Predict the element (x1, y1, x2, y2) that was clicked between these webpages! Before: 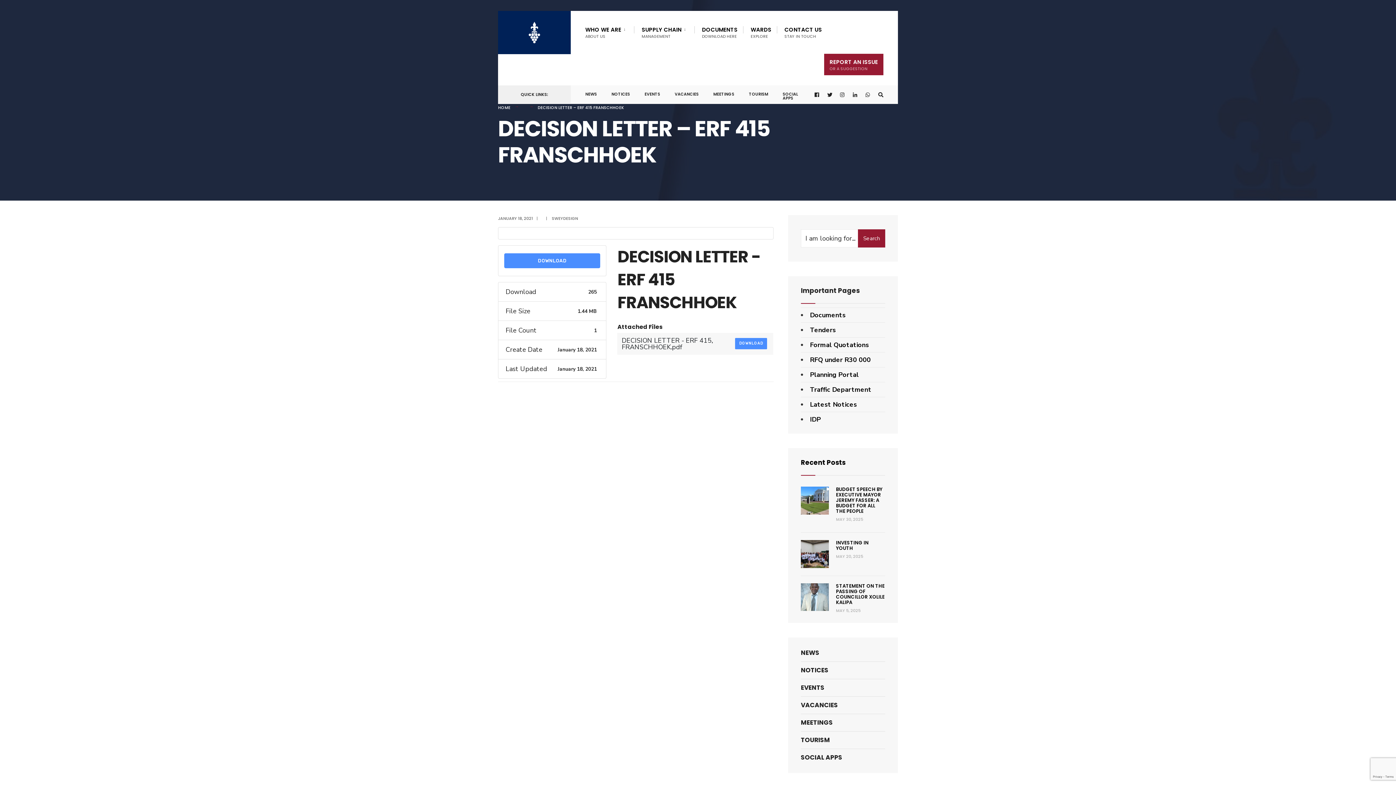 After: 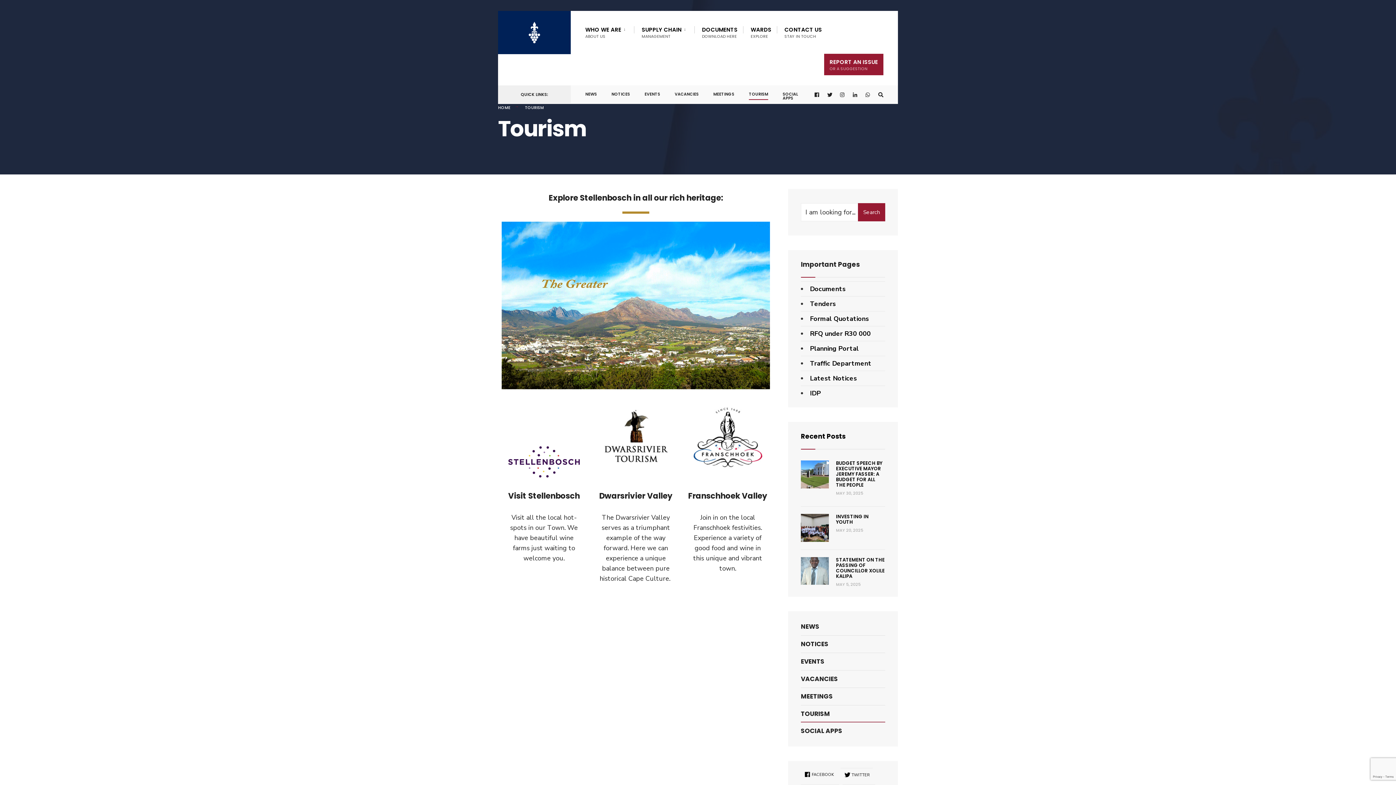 Action: bbox: (749, 85, 768, 100) label: TOURISM